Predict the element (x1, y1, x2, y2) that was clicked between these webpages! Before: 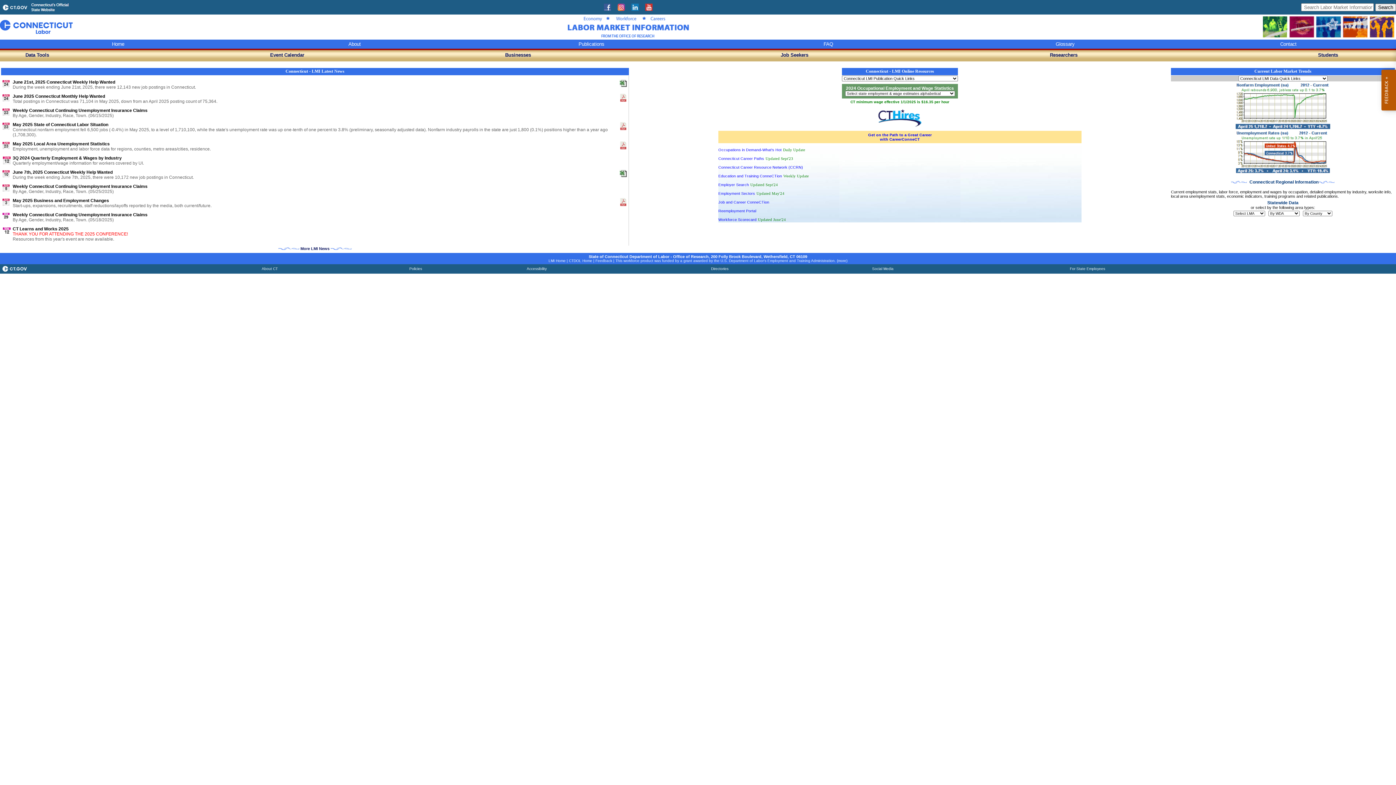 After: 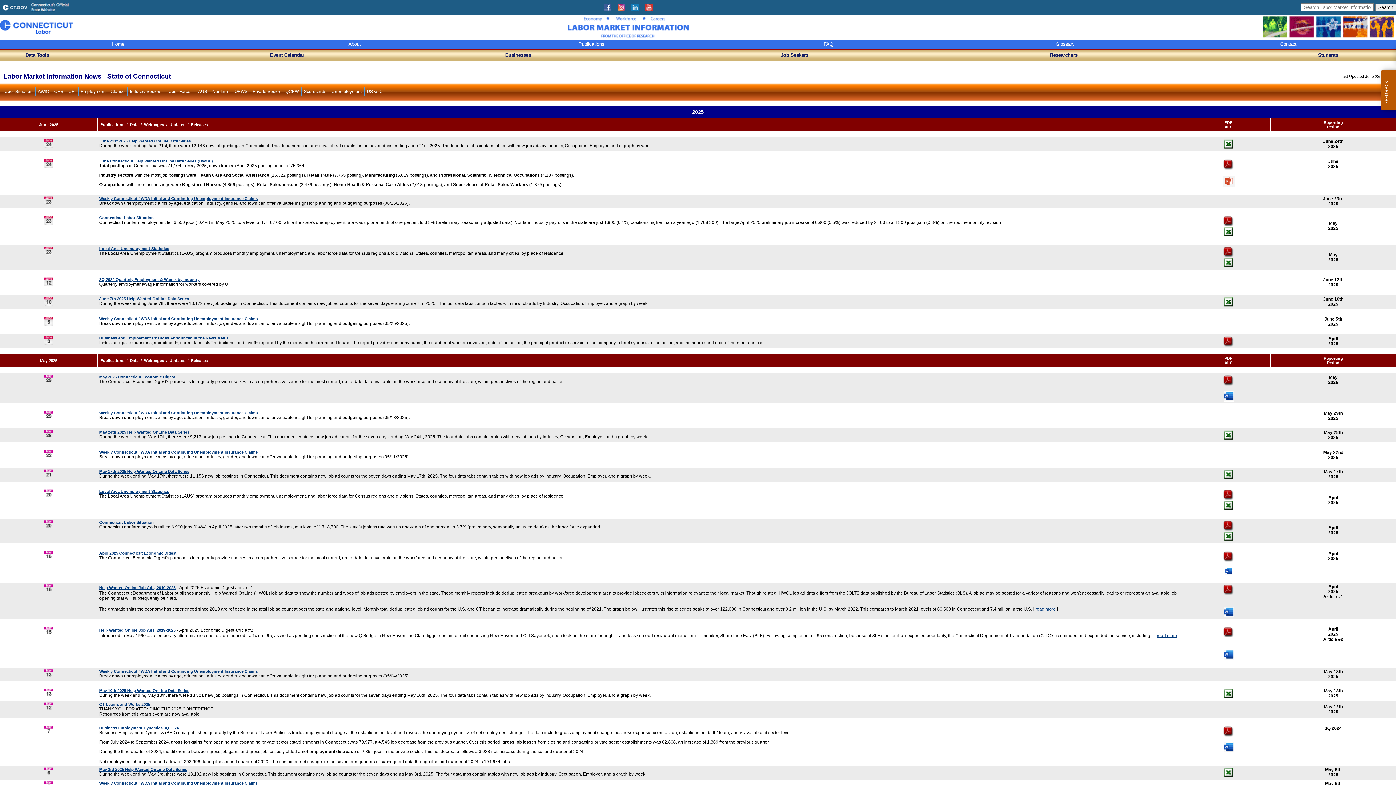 Action: label: Connecticut - LMI Latest News bbox: (285, 68, 344, 73)